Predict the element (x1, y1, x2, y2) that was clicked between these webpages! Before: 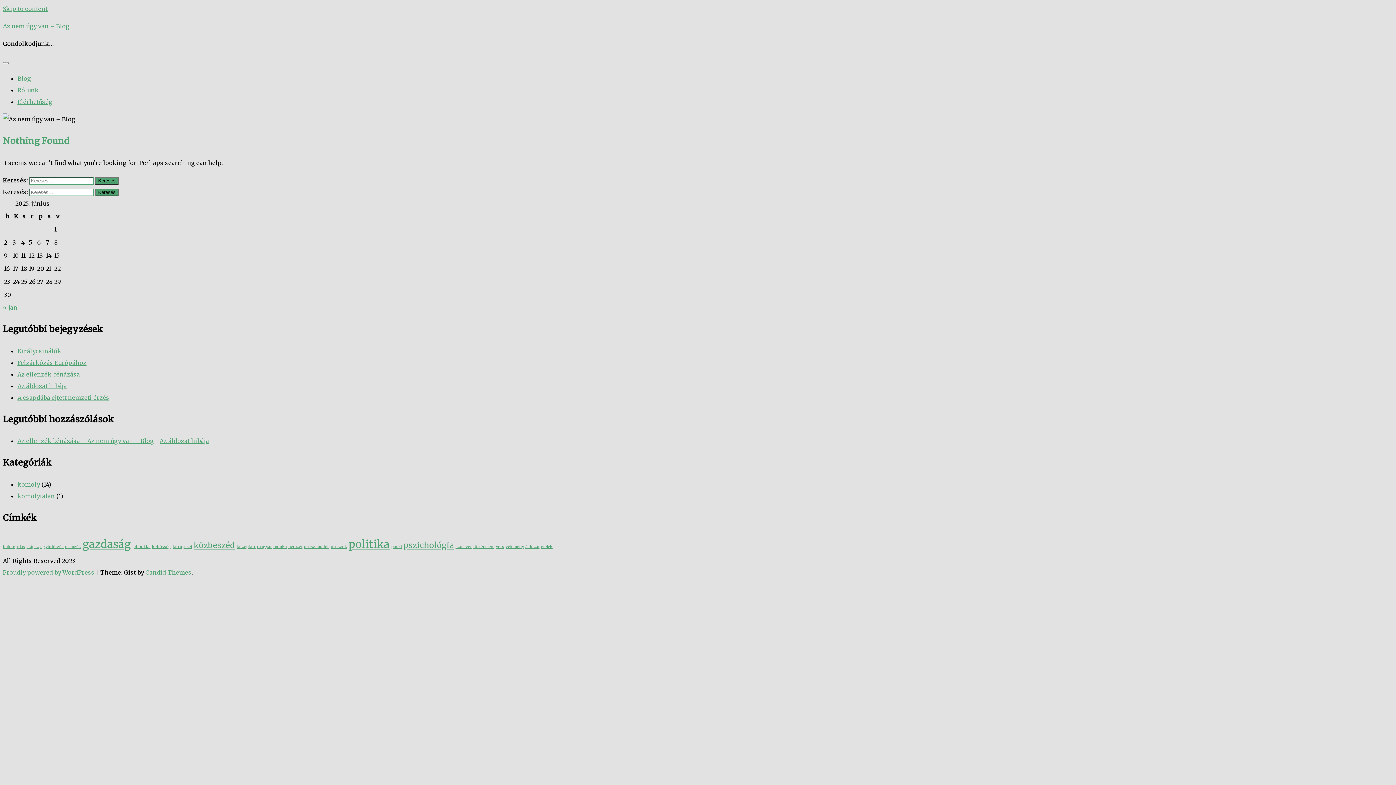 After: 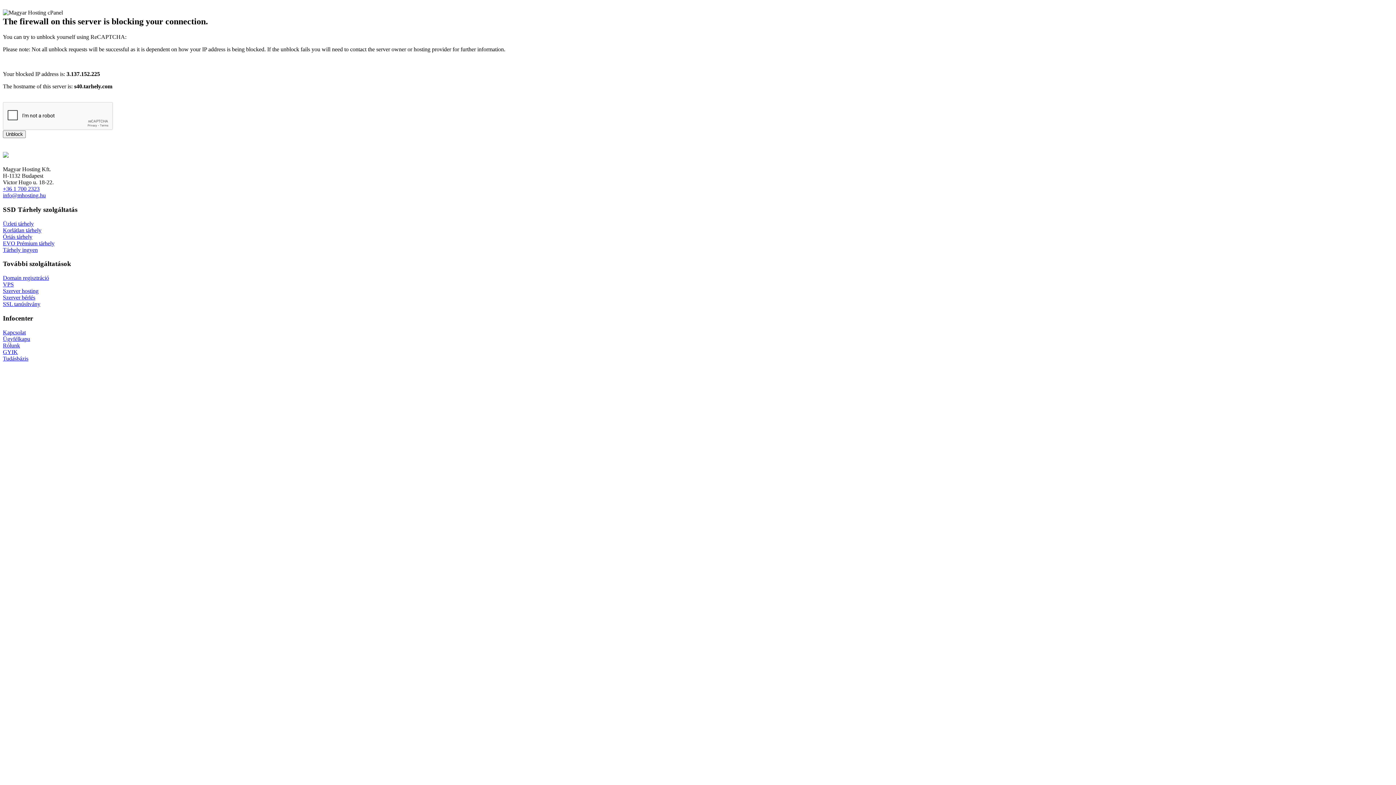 Action: label: vélemény (1 elem) bbox: (505, 544, 524, 549)